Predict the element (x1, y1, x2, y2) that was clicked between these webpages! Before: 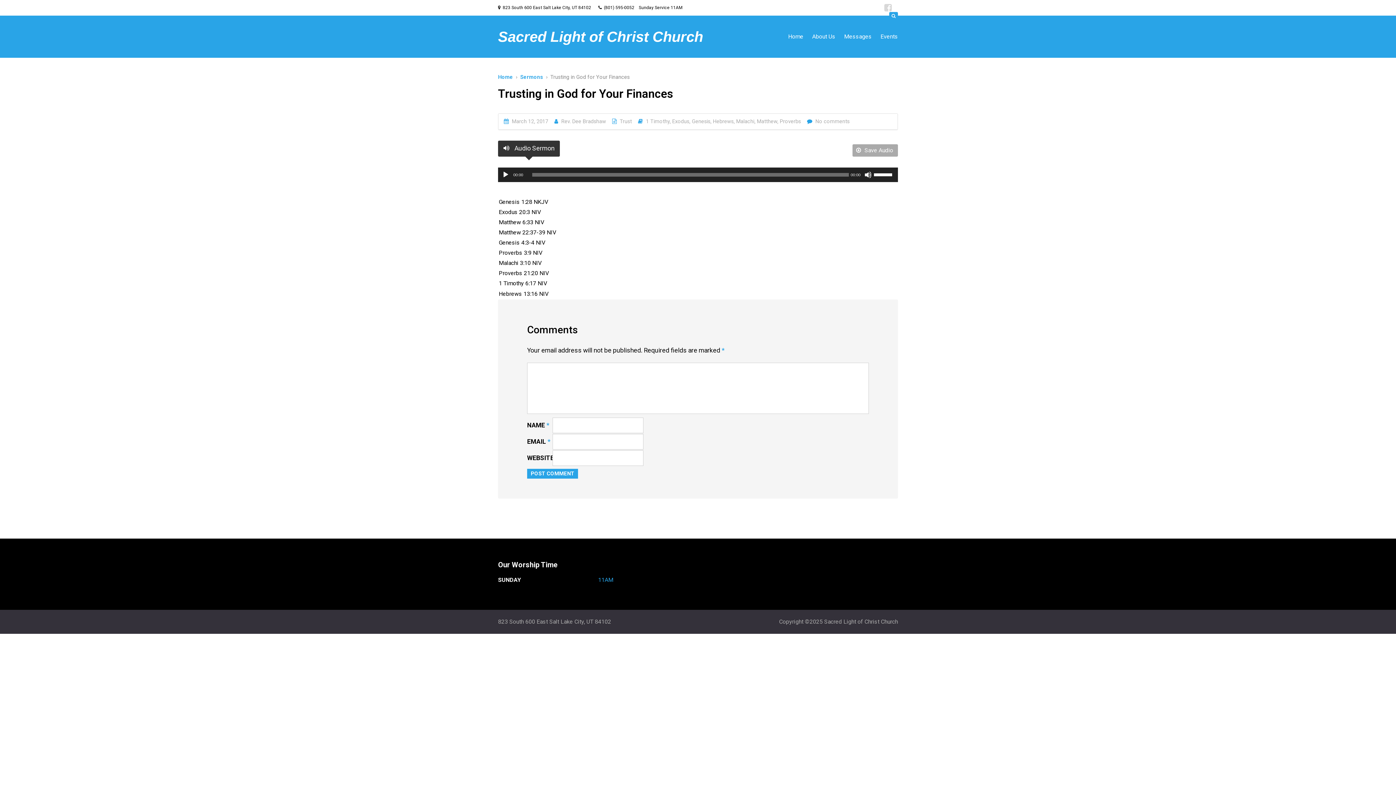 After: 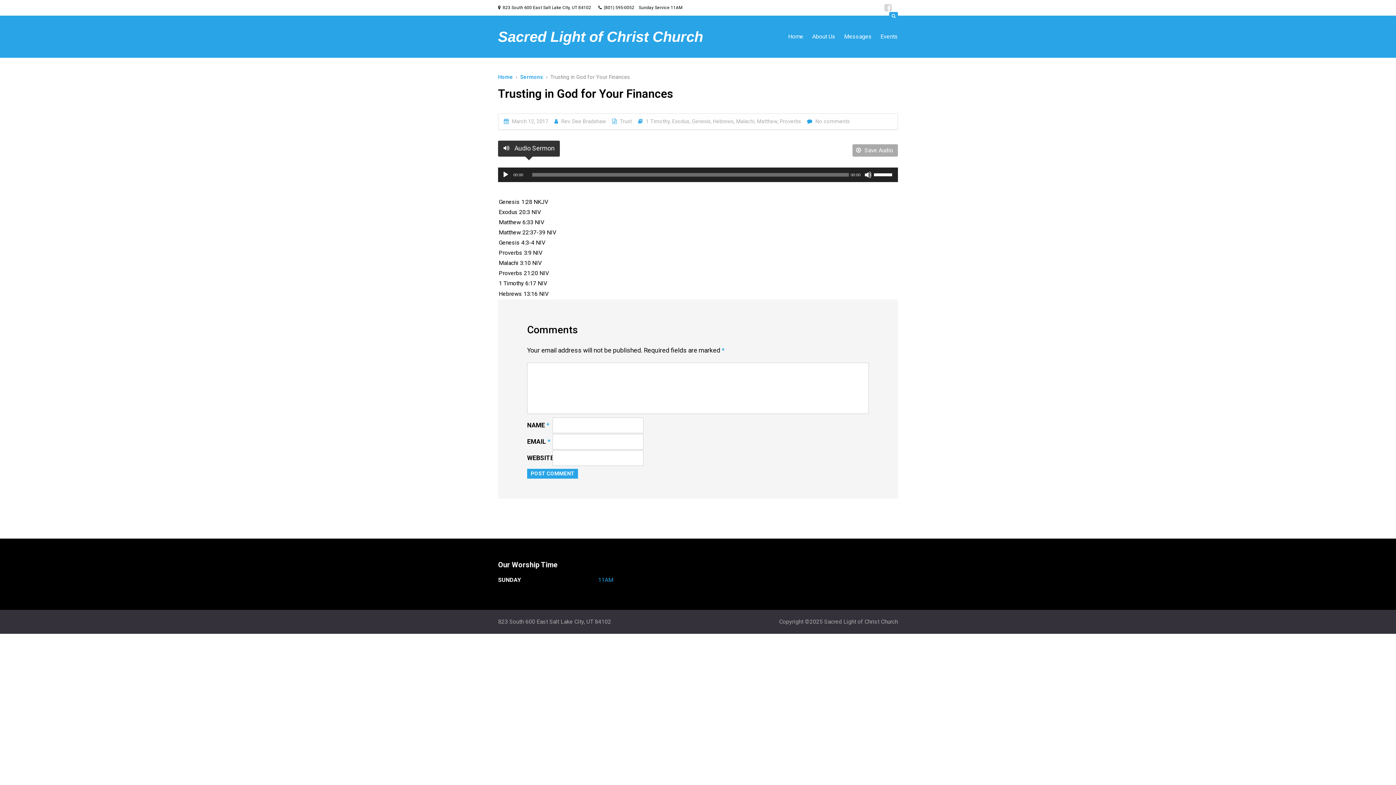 Action: bbox: (815, 118, 849, 124) label: No comments